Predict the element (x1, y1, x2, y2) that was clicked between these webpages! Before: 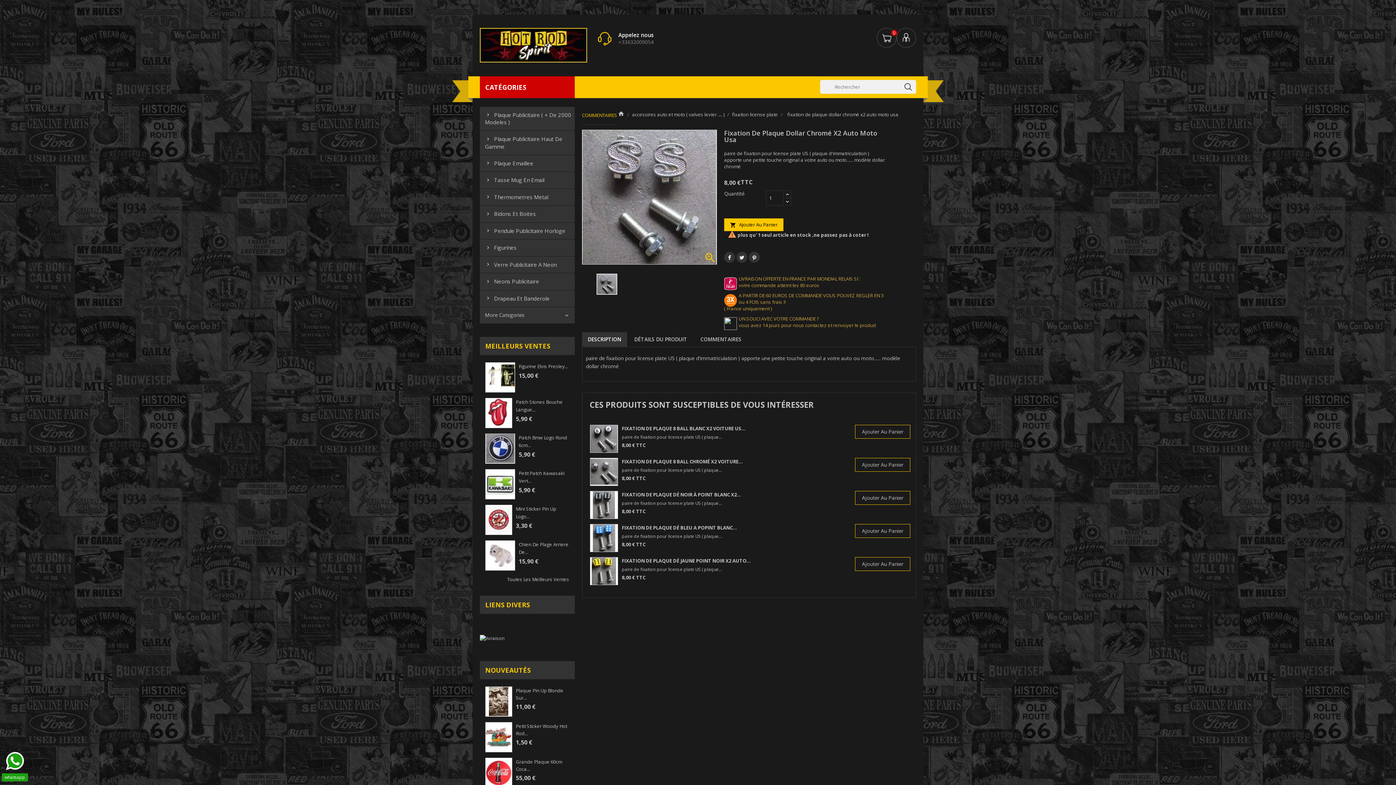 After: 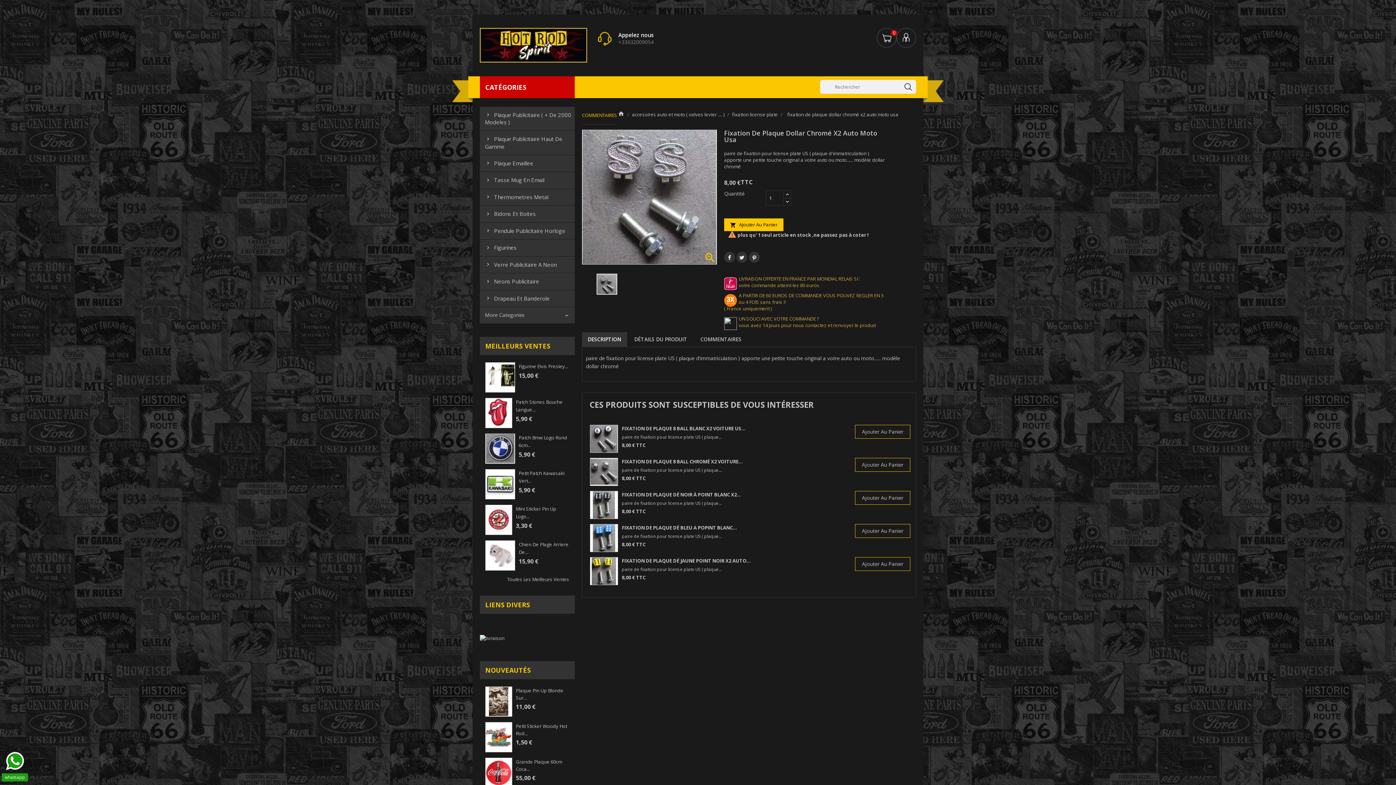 Action: label: fixation de plaque dollar chromé x2 auto moto usa bbox: (787, 111, 898, 117)